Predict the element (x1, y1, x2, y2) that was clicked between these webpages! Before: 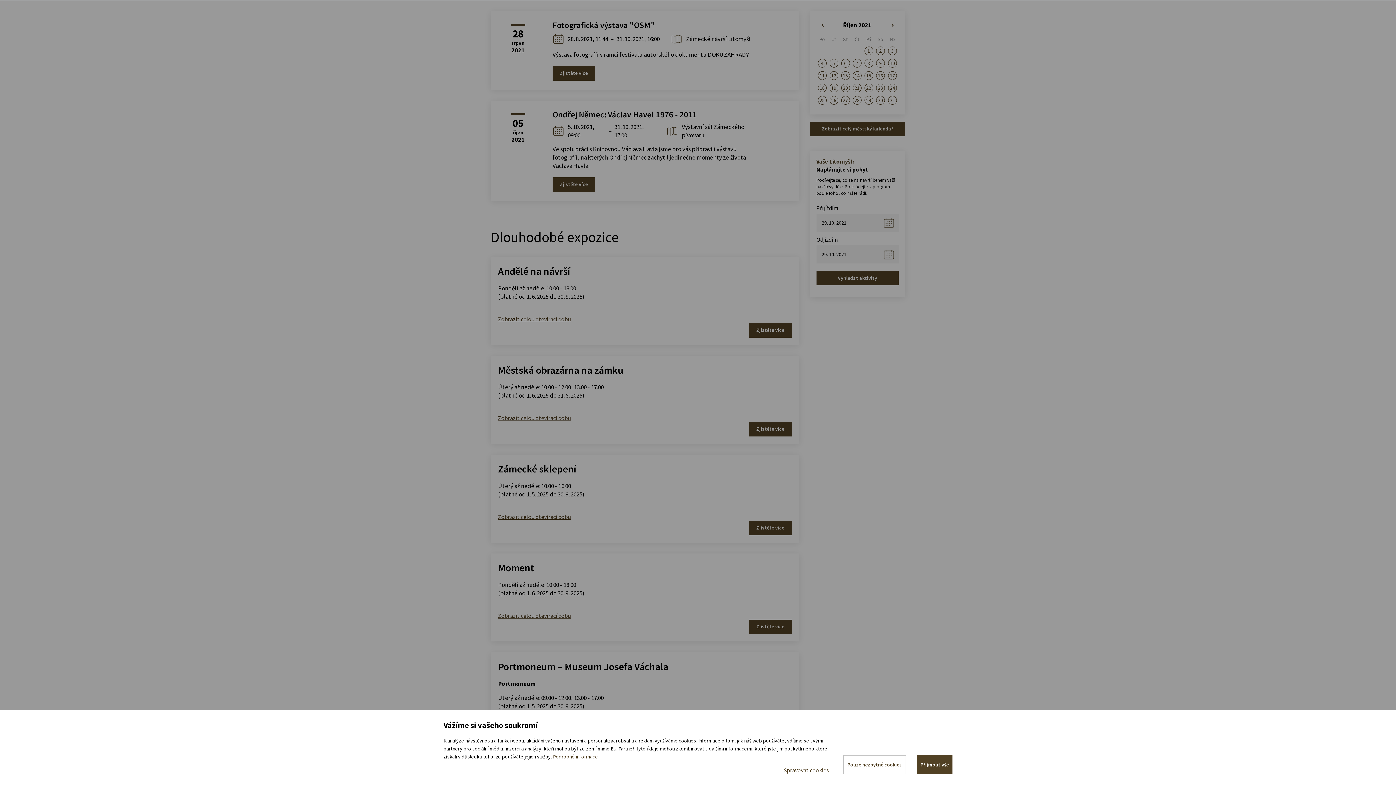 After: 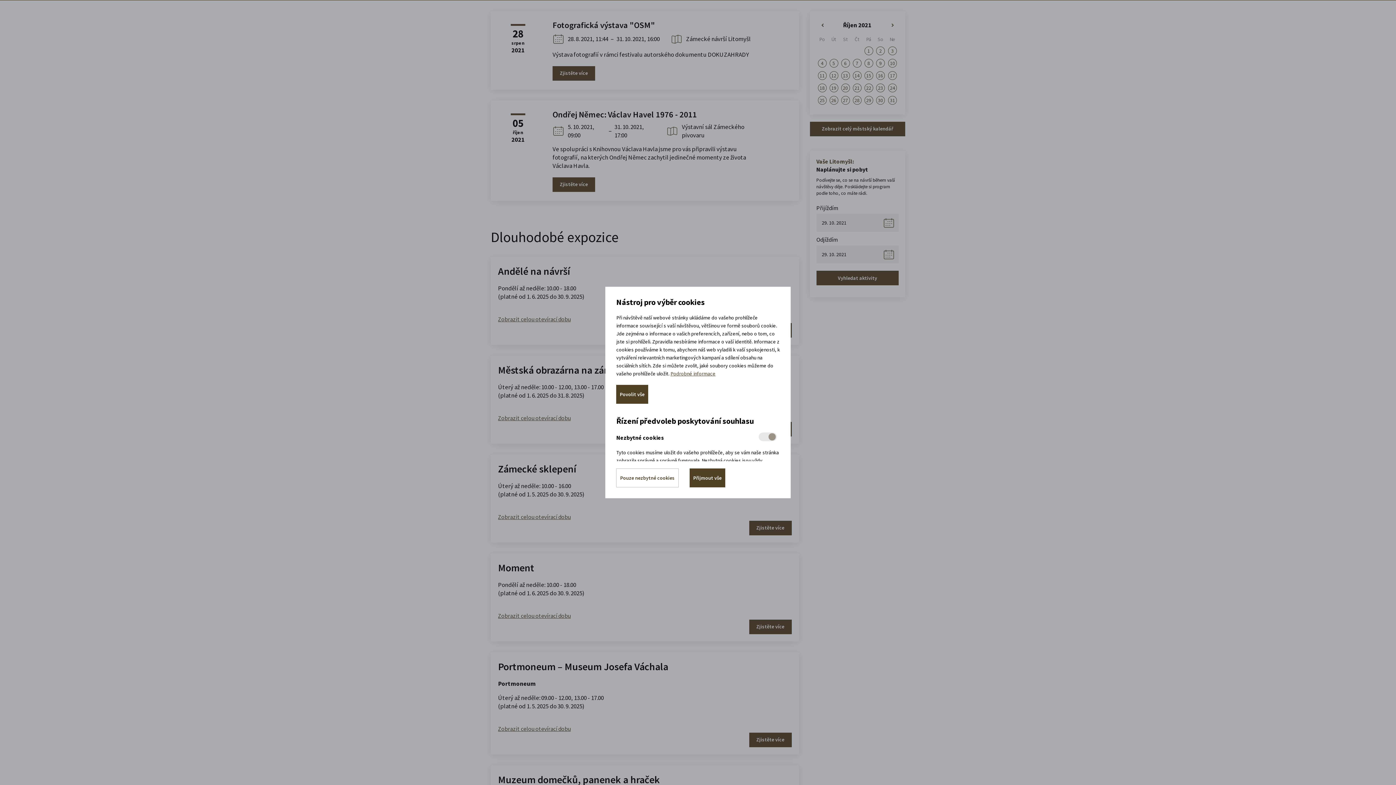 Action: label: Spravovat cookies bbox: (784, 766, 829, 774)